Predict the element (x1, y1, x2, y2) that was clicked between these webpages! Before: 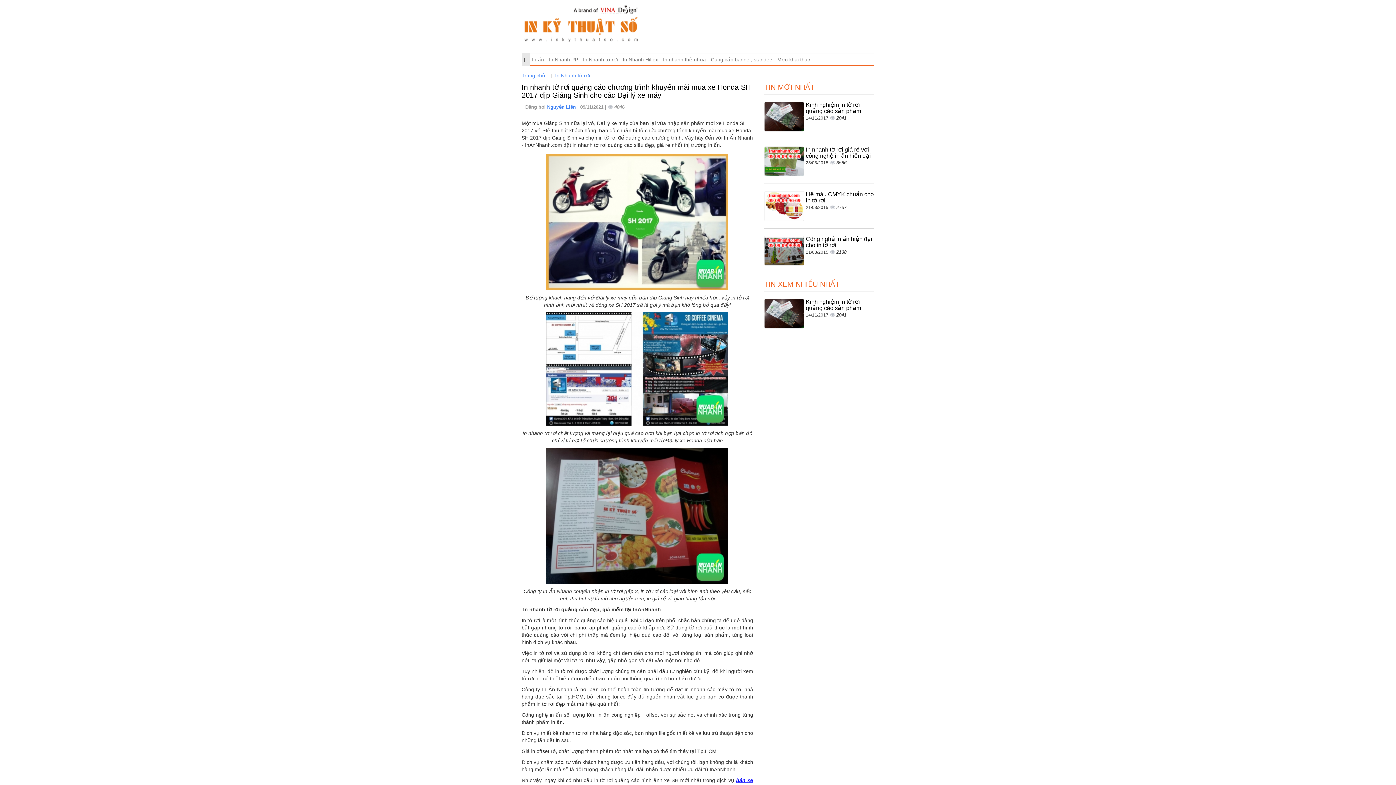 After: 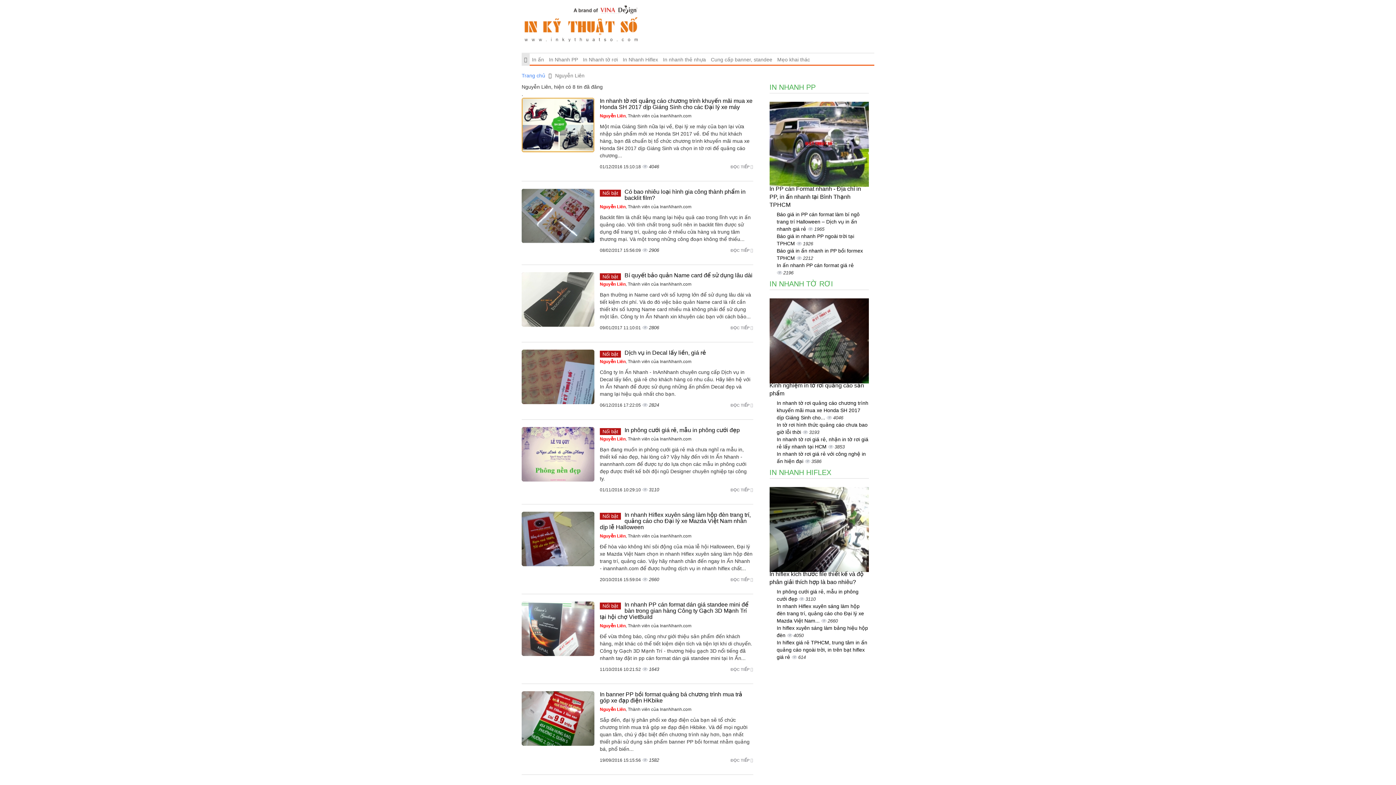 Action: label: Nguyễn Liên  bbox: (547, 104, 577, 109)